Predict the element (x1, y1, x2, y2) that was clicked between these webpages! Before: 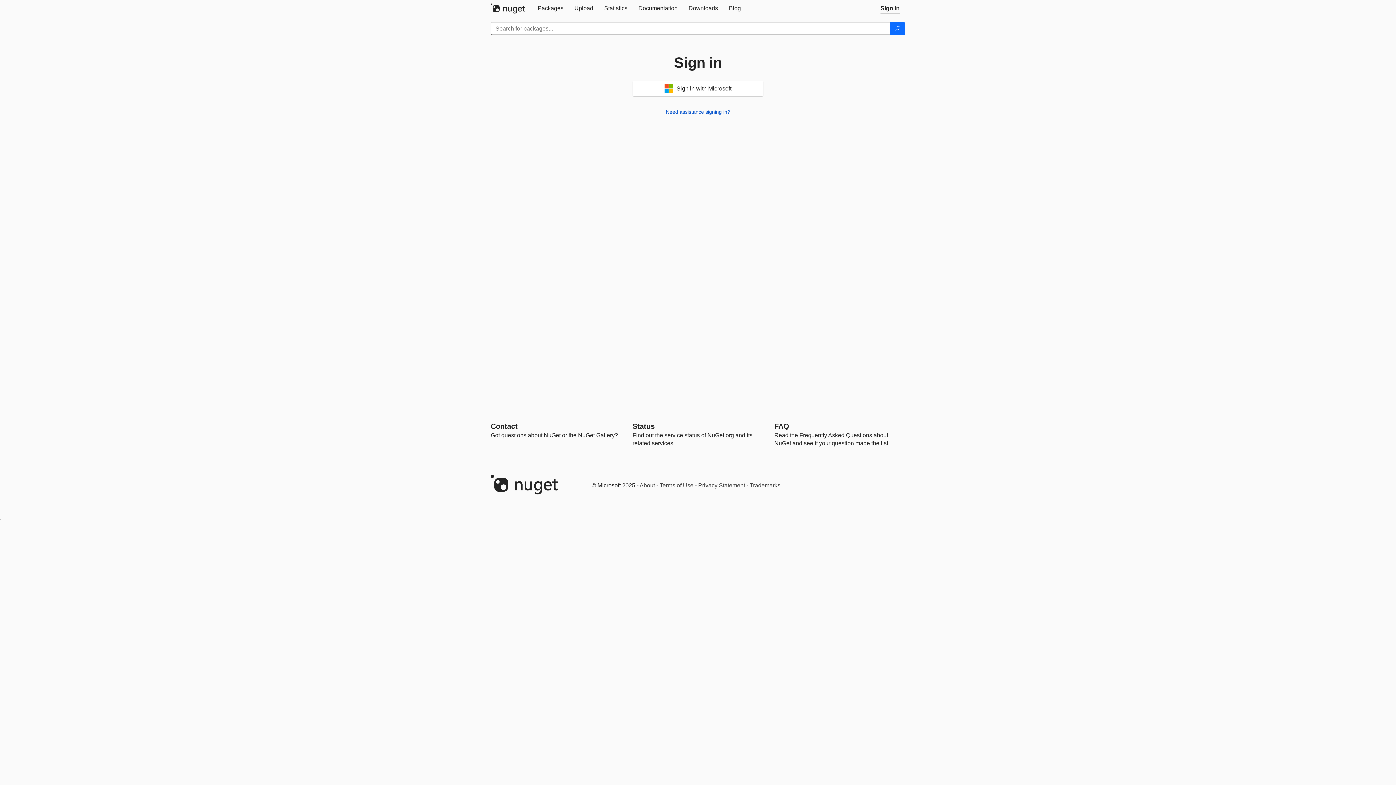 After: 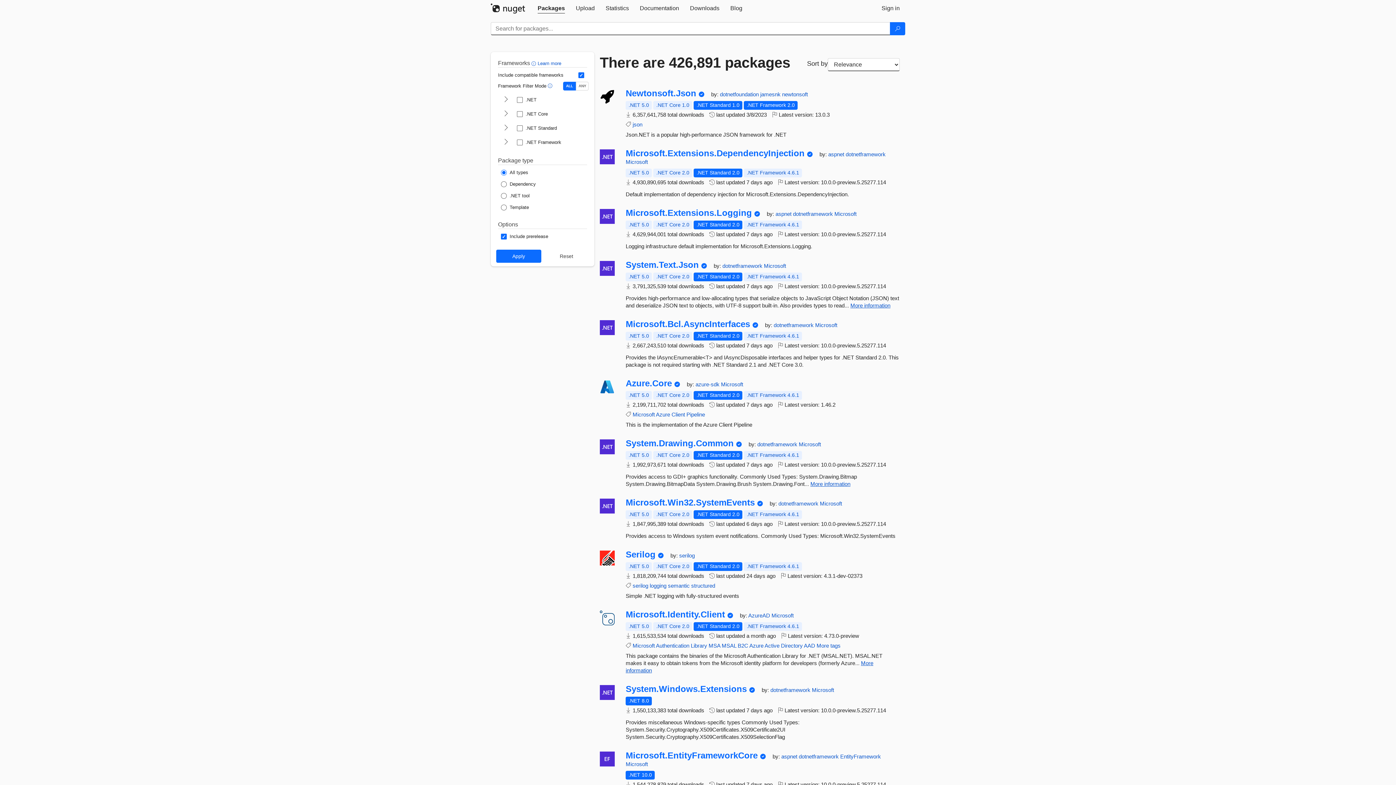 Action: label: Search bbox: (890, 22, 905, 35)